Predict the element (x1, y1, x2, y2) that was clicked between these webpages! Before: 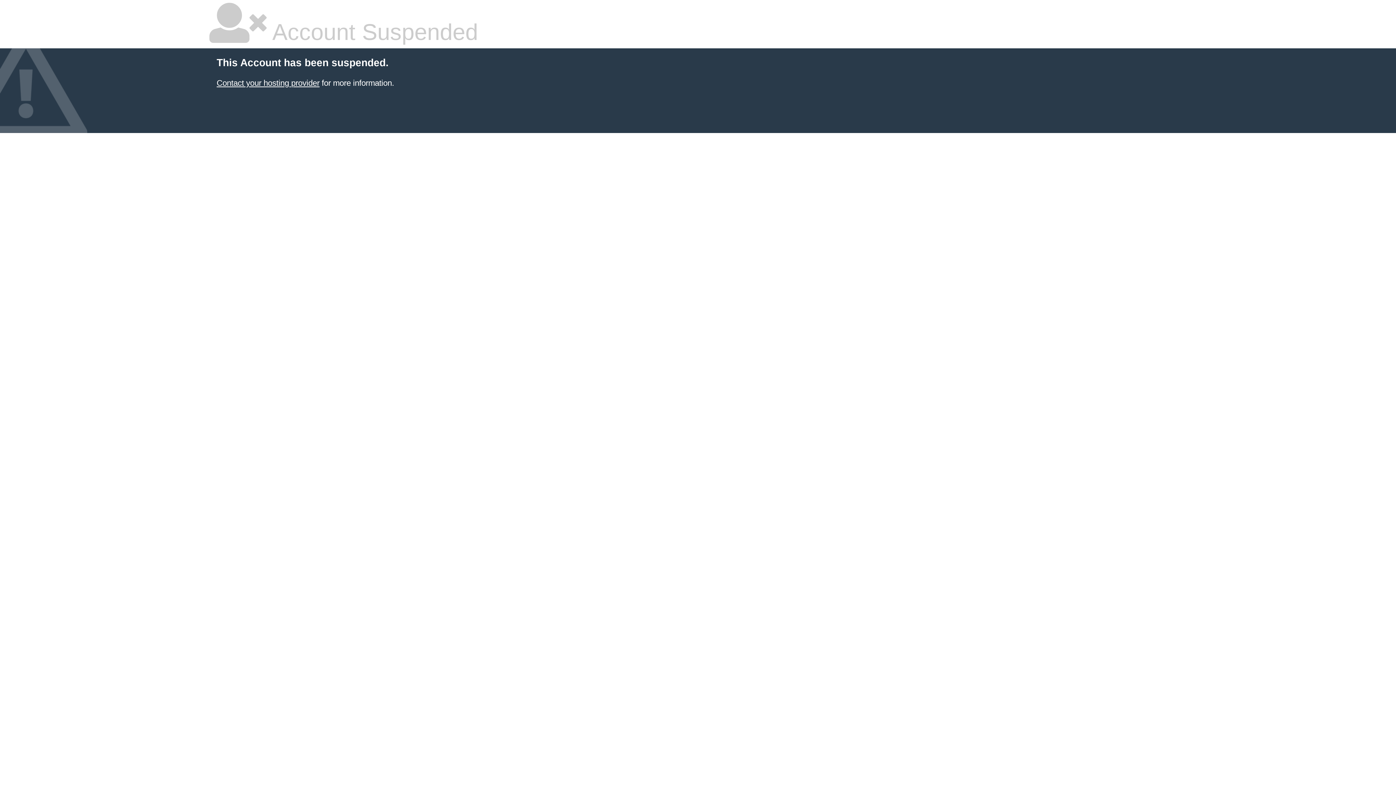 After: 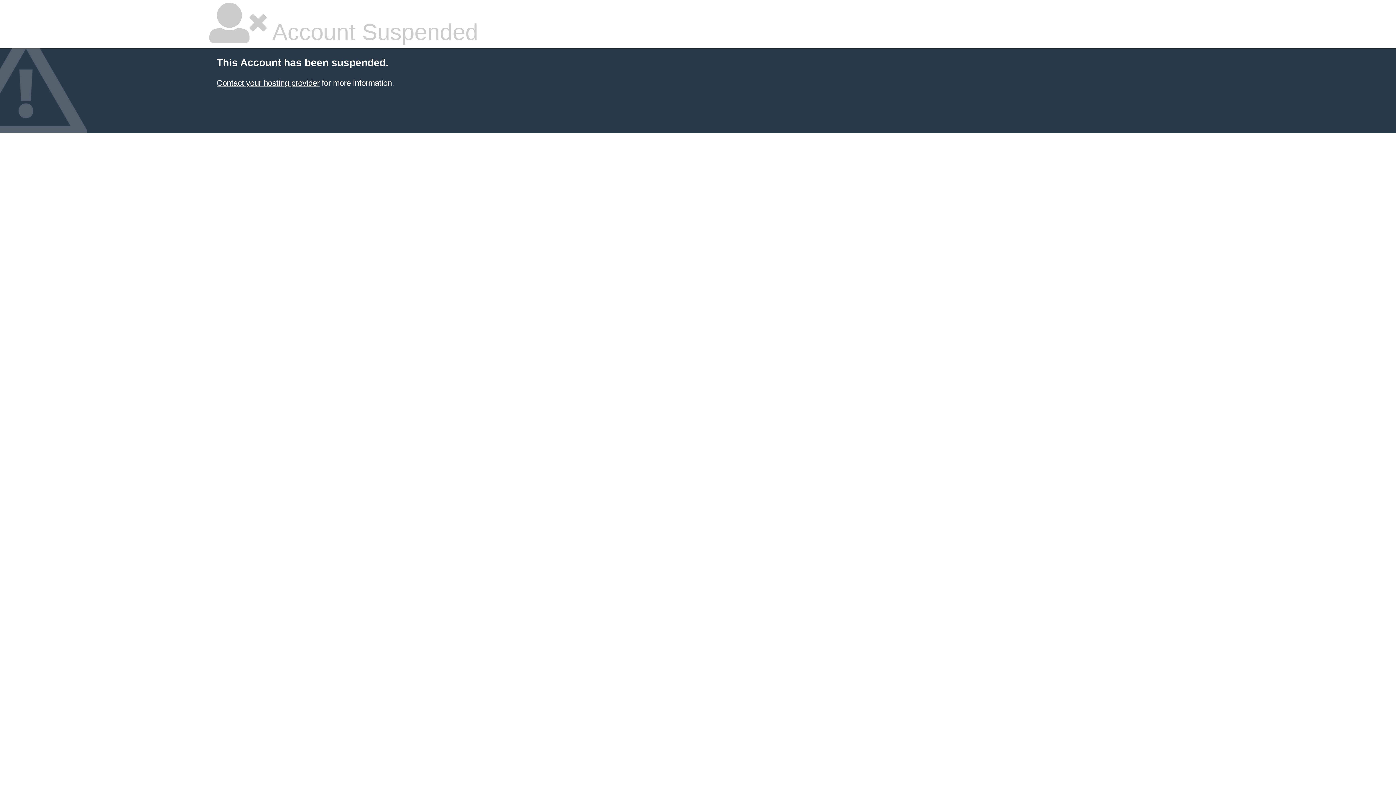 Action: bbox: (216, 78, 319, 87) label: Contact your hosting provider